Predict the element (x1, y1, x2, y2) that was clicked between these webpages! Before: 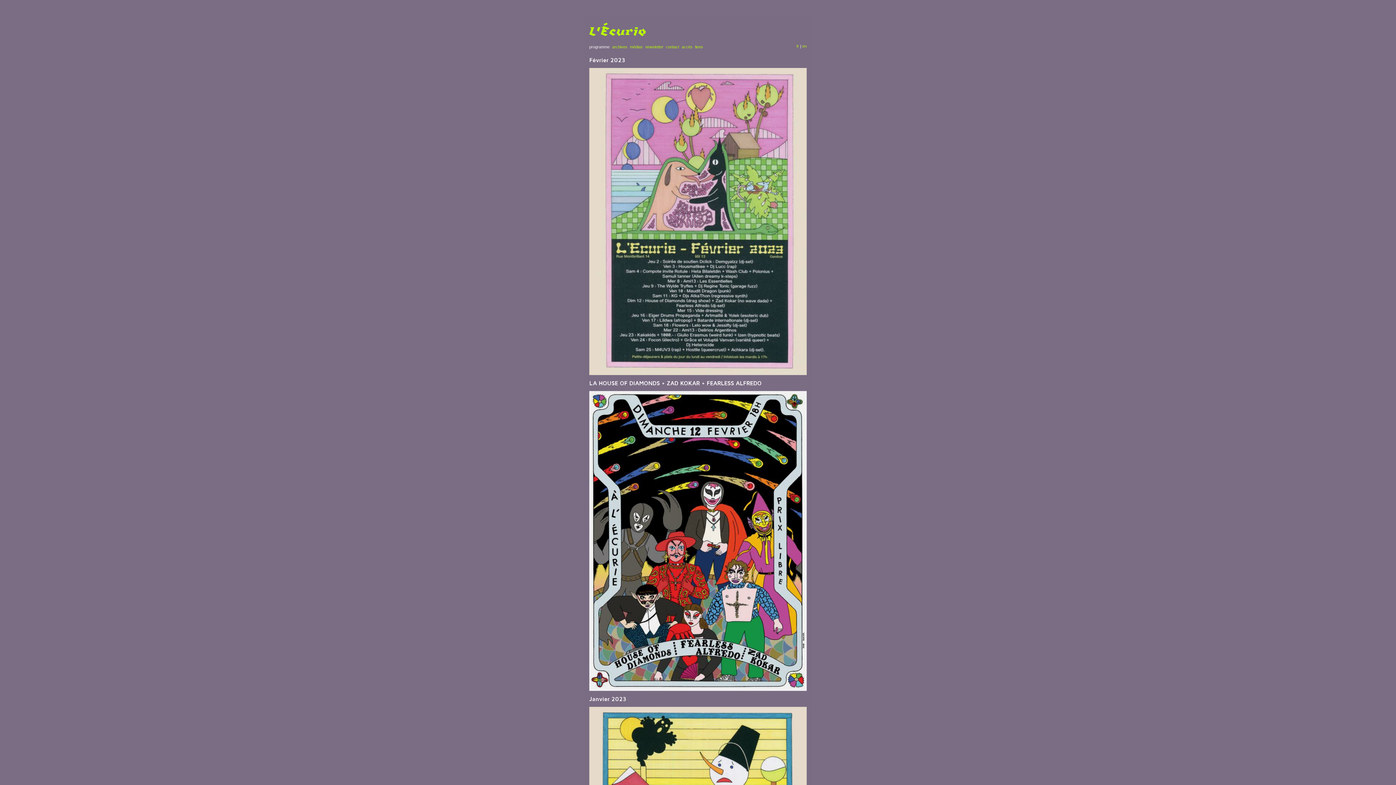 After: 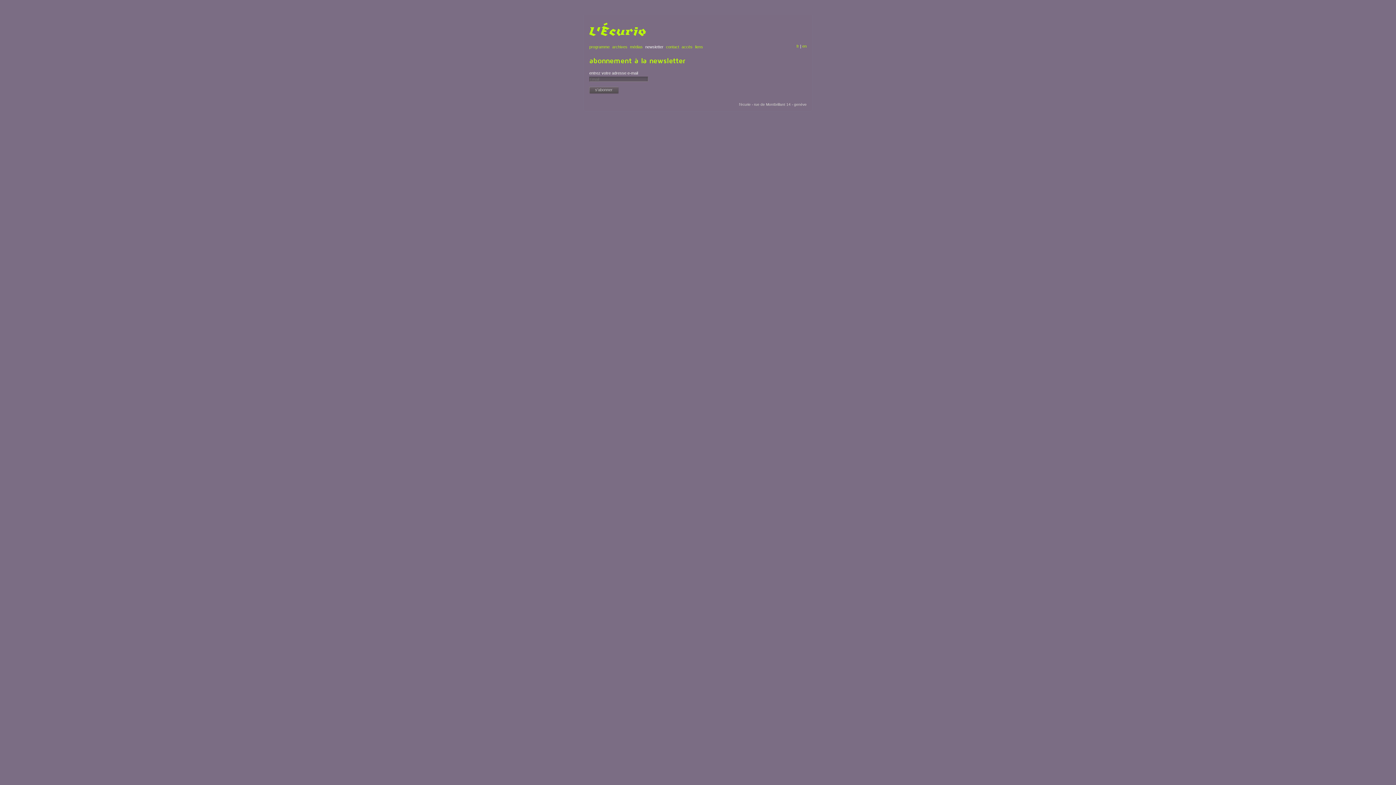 Action: label: newsletter bbox: (645, 44, 663, 49)